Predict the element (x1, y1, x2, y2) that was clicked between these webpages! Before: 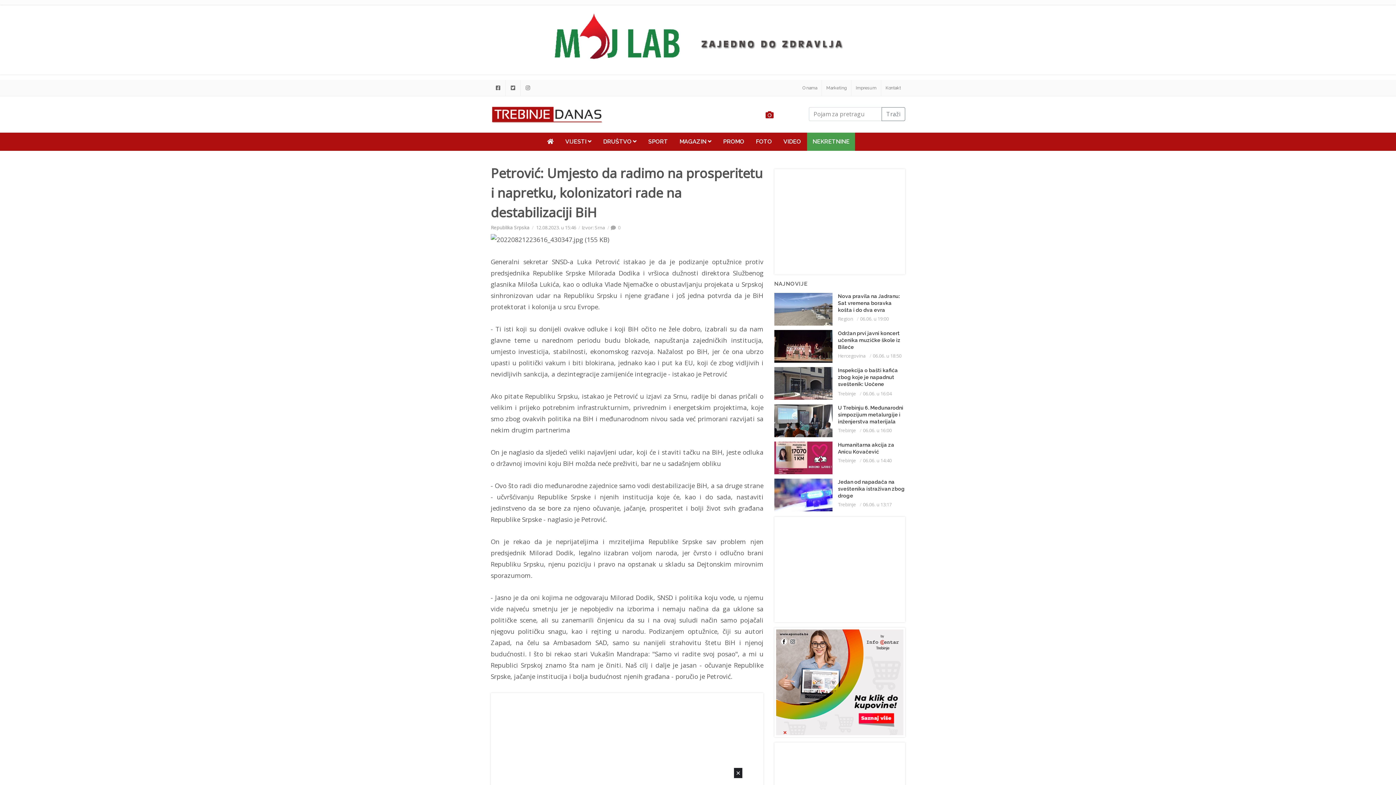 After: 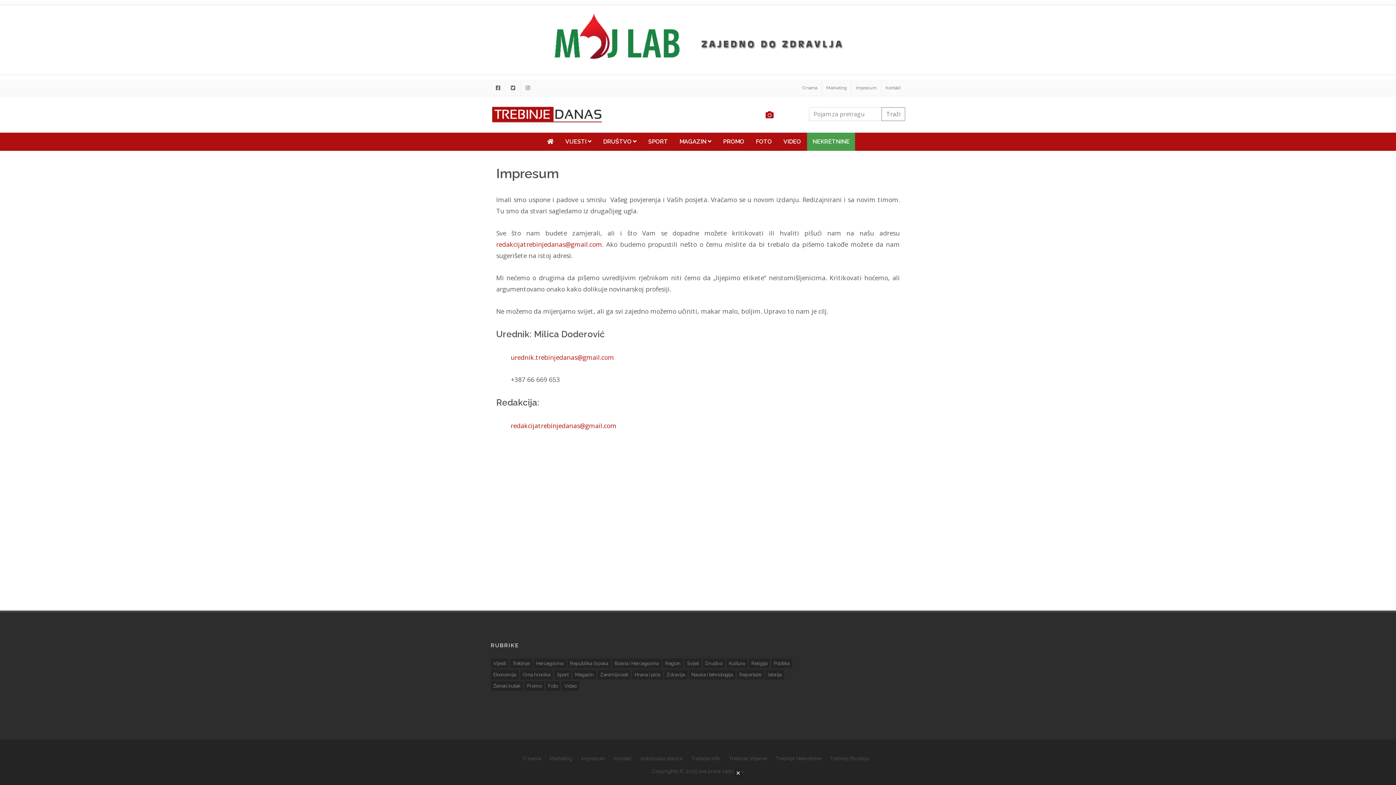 Action: label: Impresum bbox: (851, 80, 881, 96)